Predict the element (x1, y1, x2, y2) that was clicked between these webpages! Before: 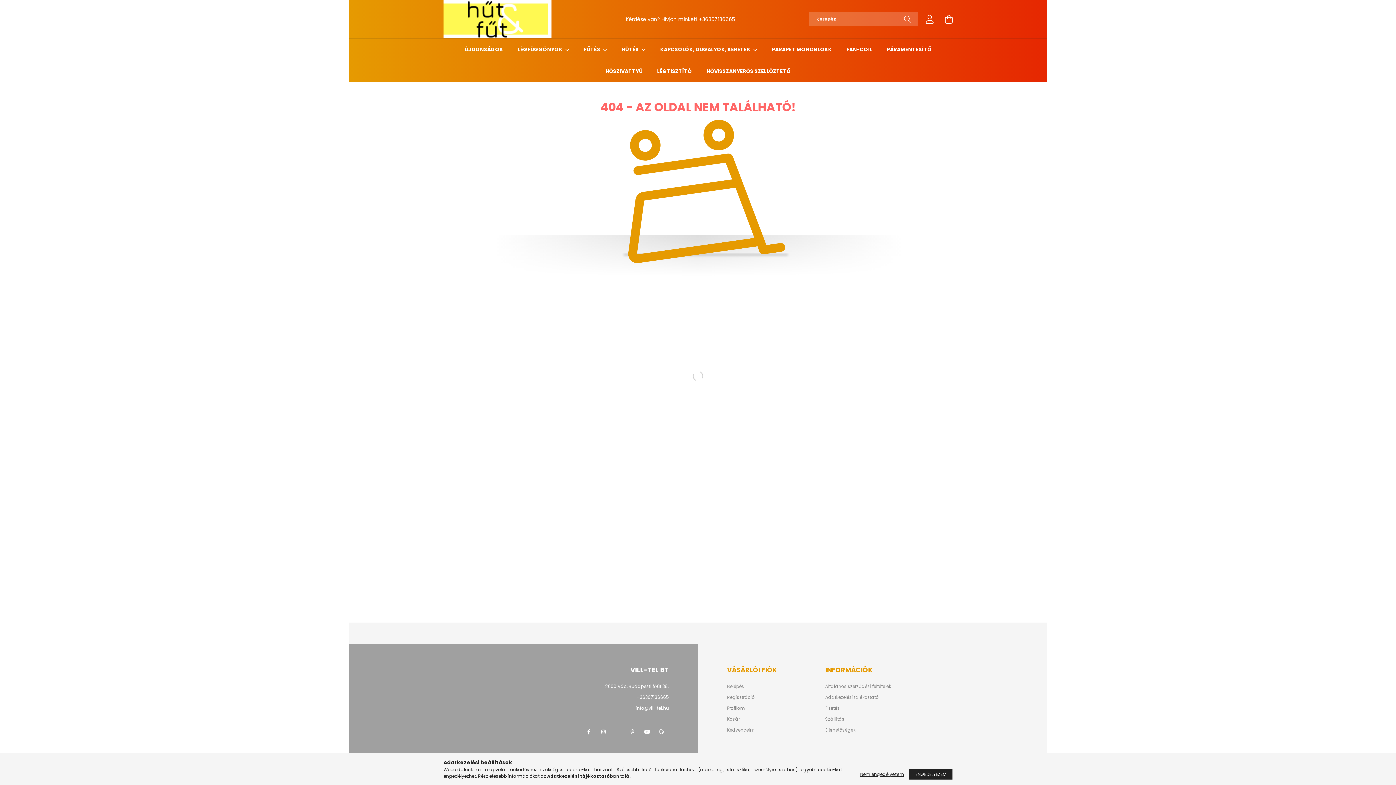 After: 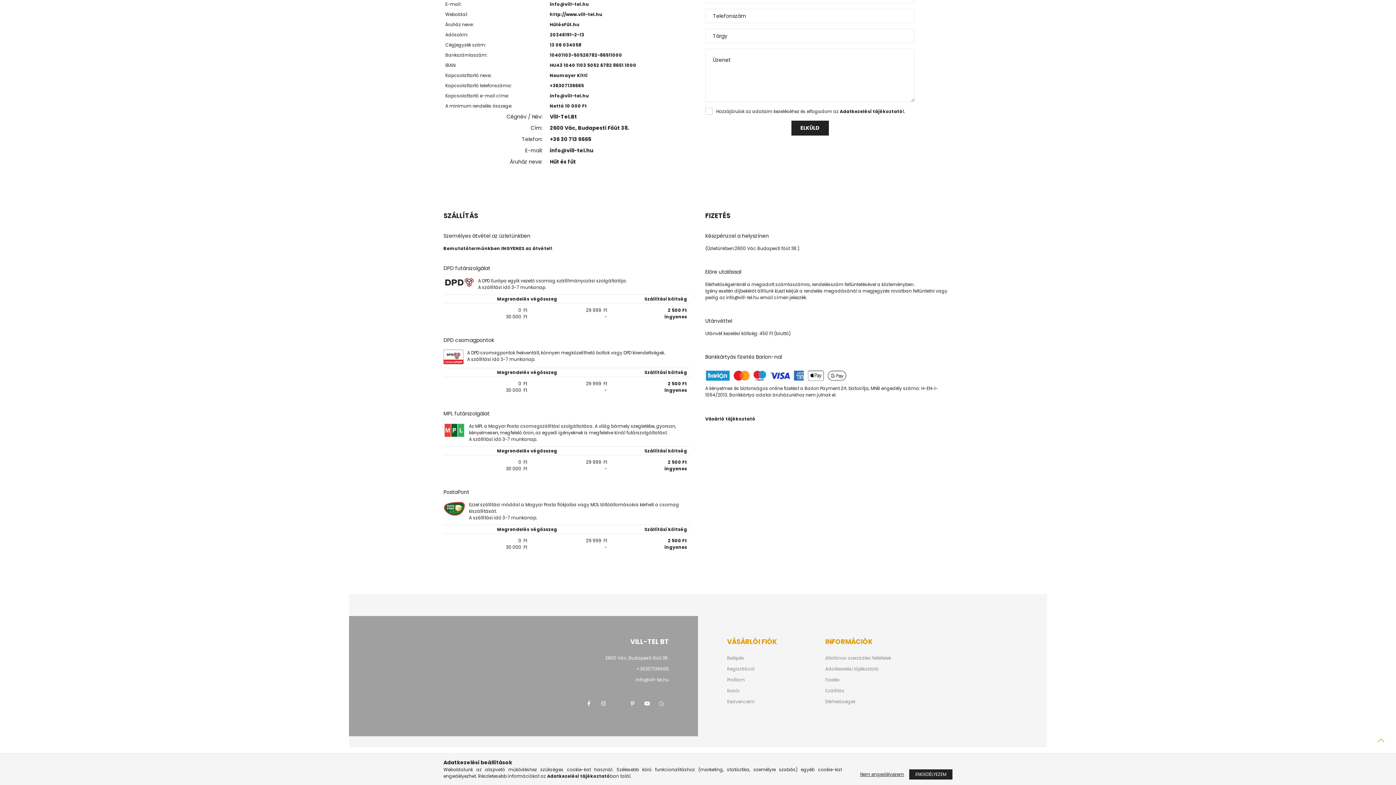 Action: bbox: (825, 706, 840, 711) label: Fizetés